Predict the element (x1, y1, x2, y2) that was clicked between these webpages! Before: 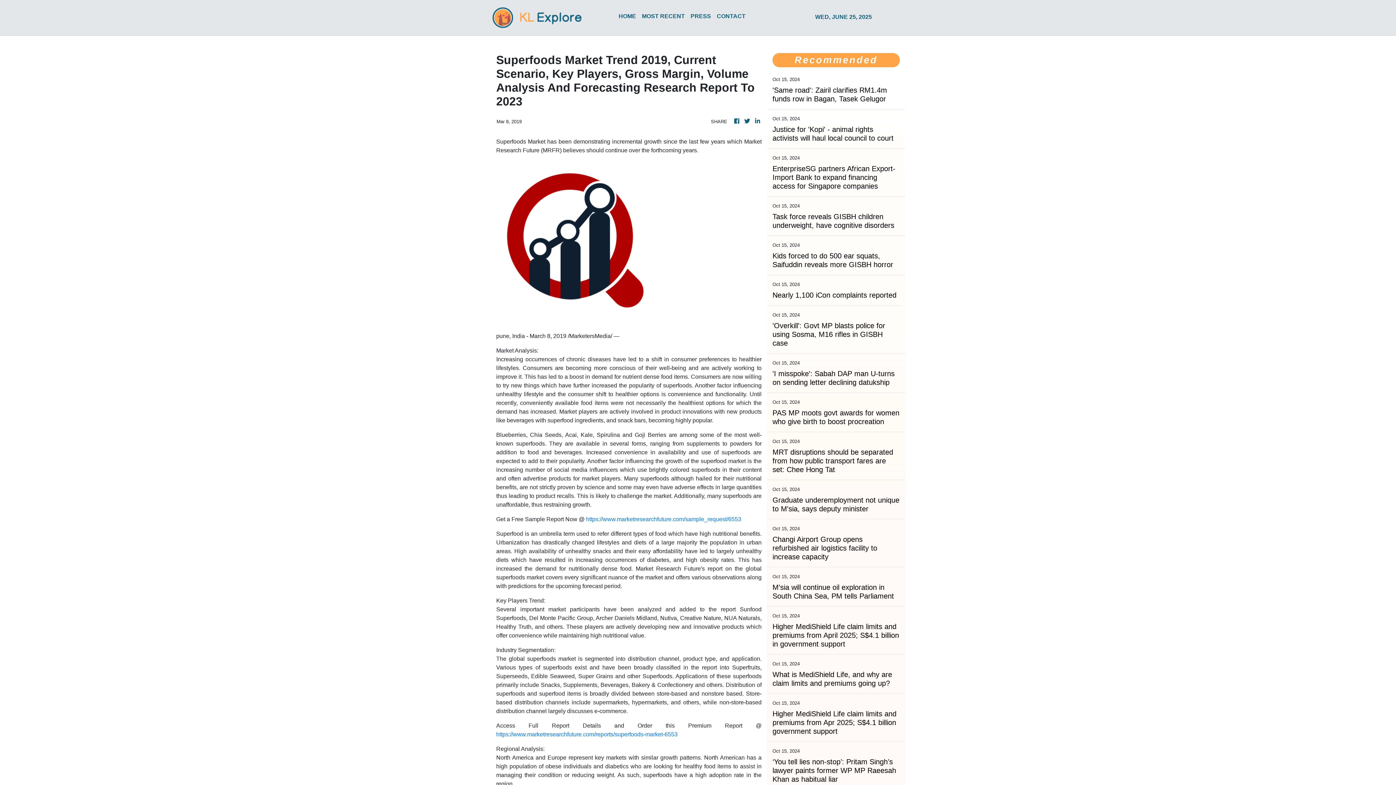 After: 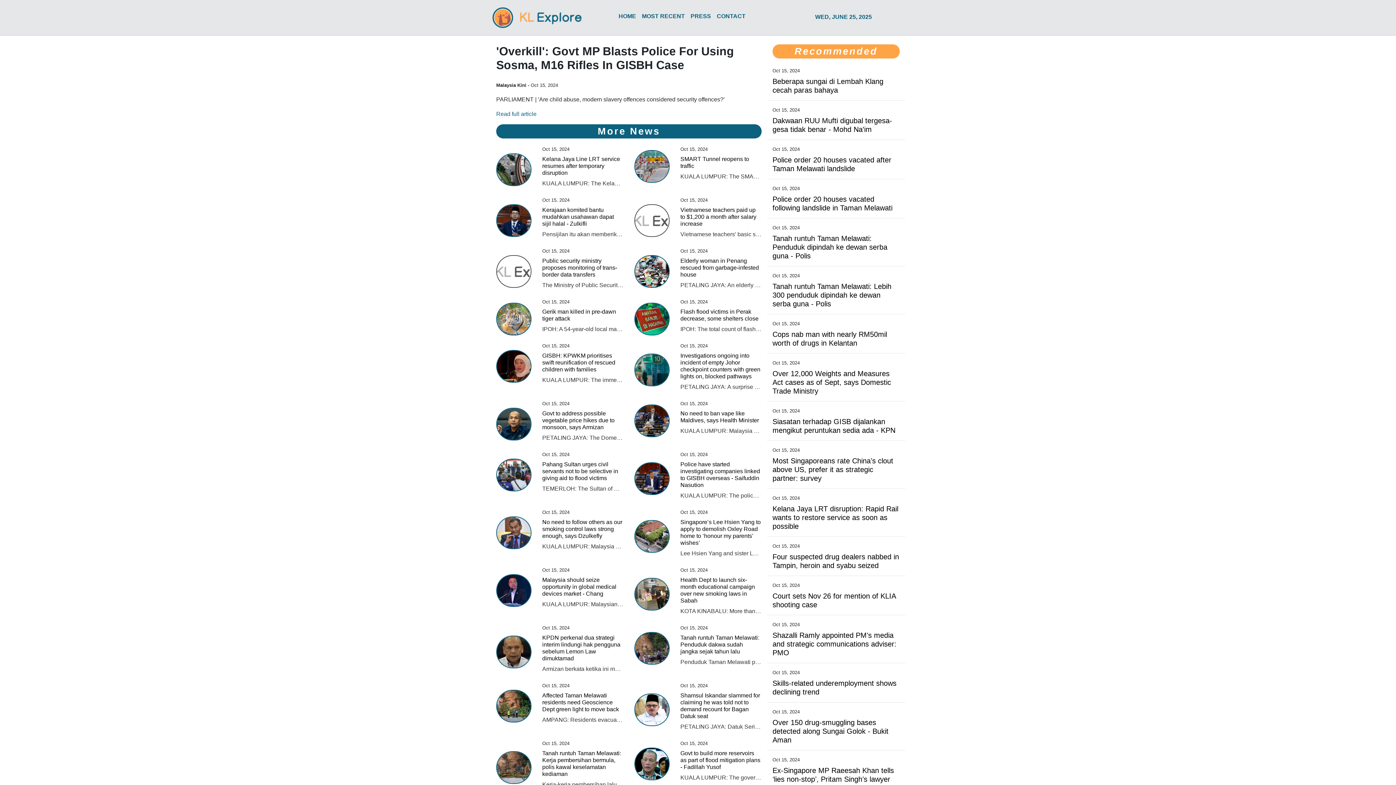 Action: bbox: (772, 321, 900, 347) label: 'Overkill': Govt MP blasts police for using Sosma, M16 rifles in GISBH case